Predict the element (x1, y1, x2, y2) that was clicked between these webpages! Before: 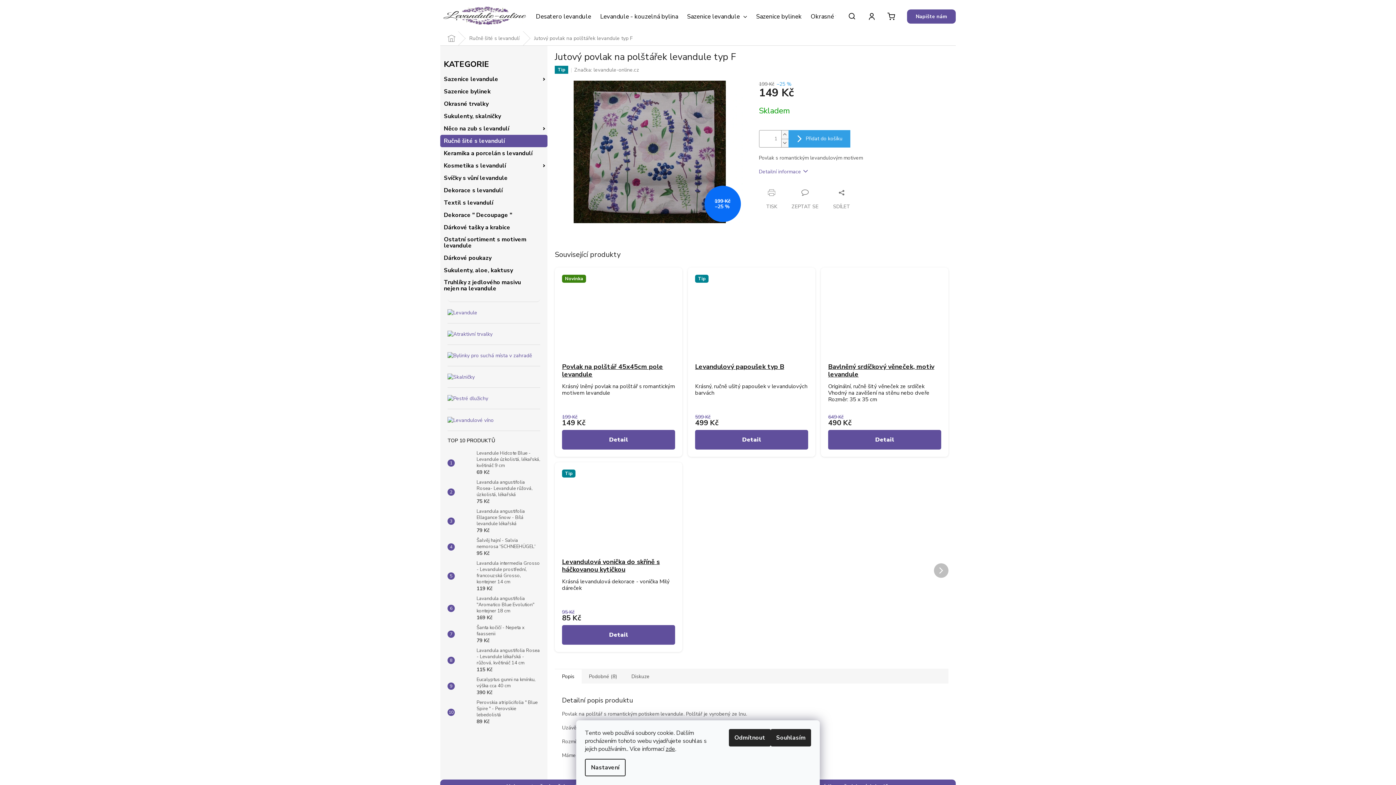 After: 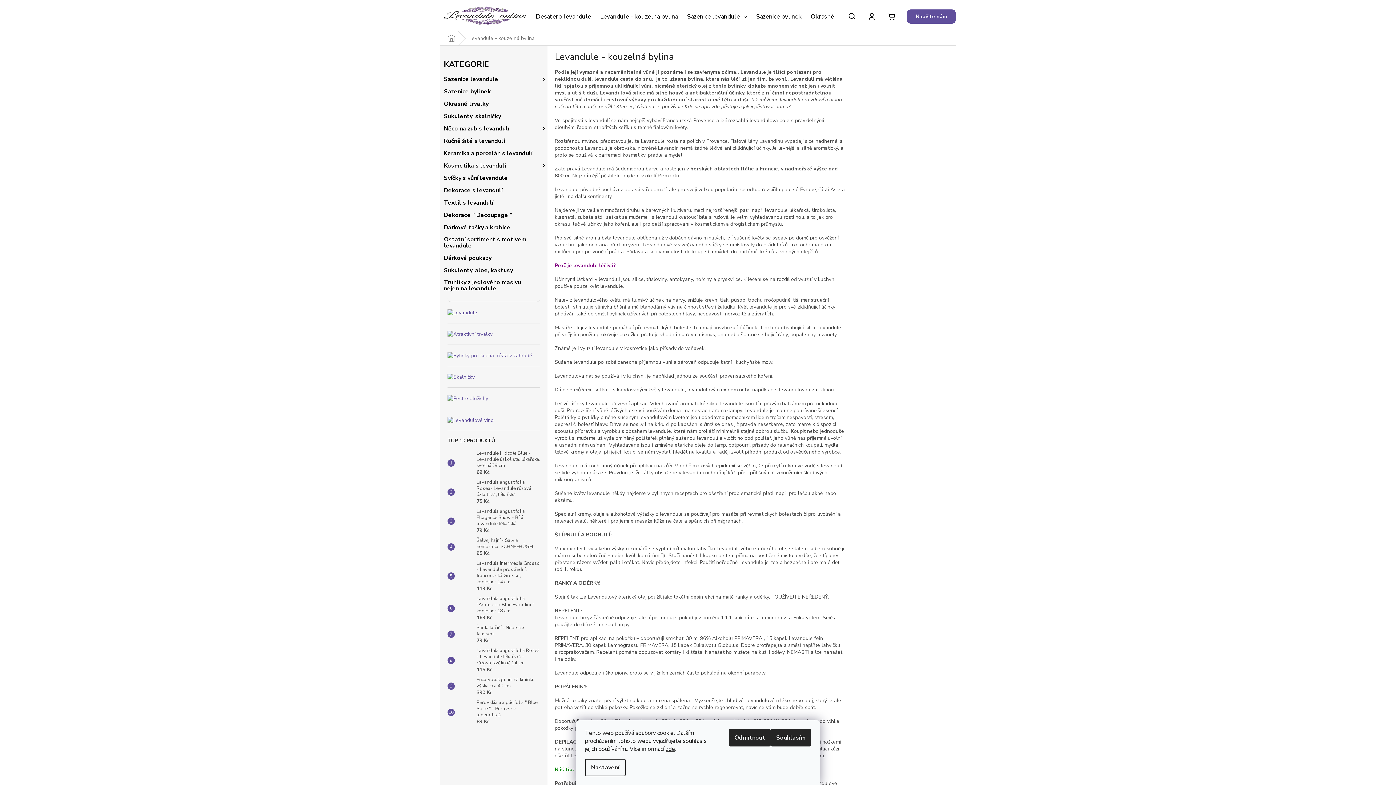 Action: bbox: (595, 10, 682, 22) label: Levandule - kouzelná bylina